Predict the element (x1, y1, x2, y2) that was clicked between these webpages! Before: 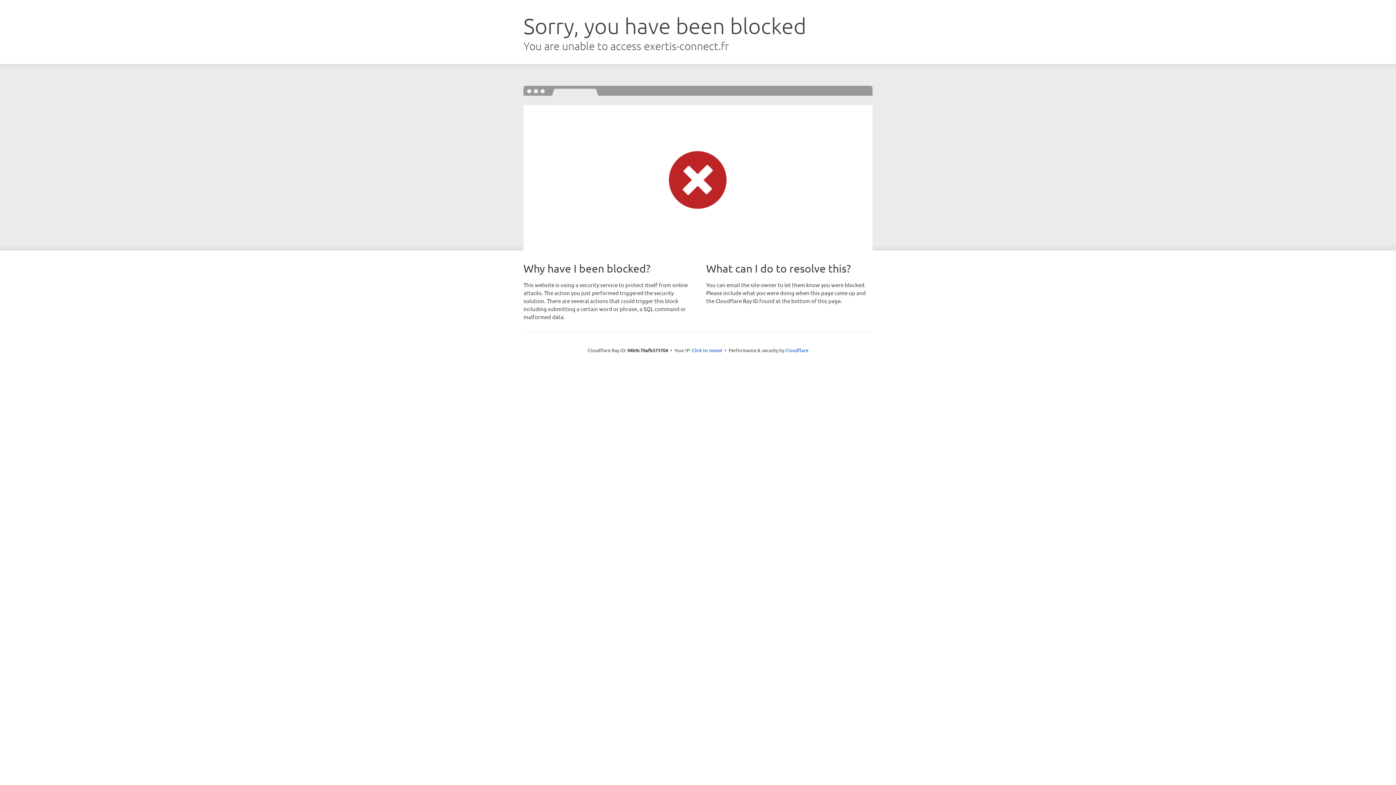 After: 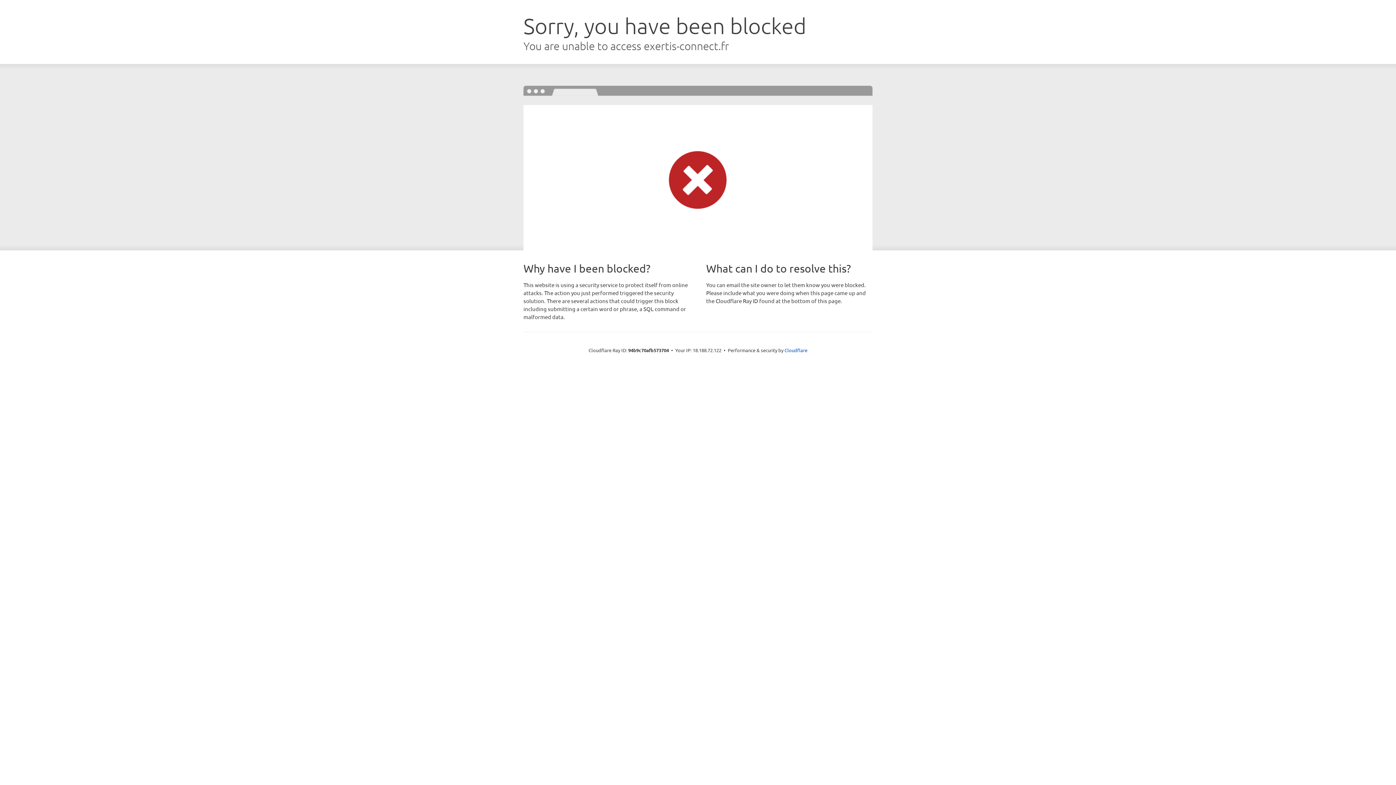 Action: bbox: (692, 346, 722, 353) label: Click to reveal